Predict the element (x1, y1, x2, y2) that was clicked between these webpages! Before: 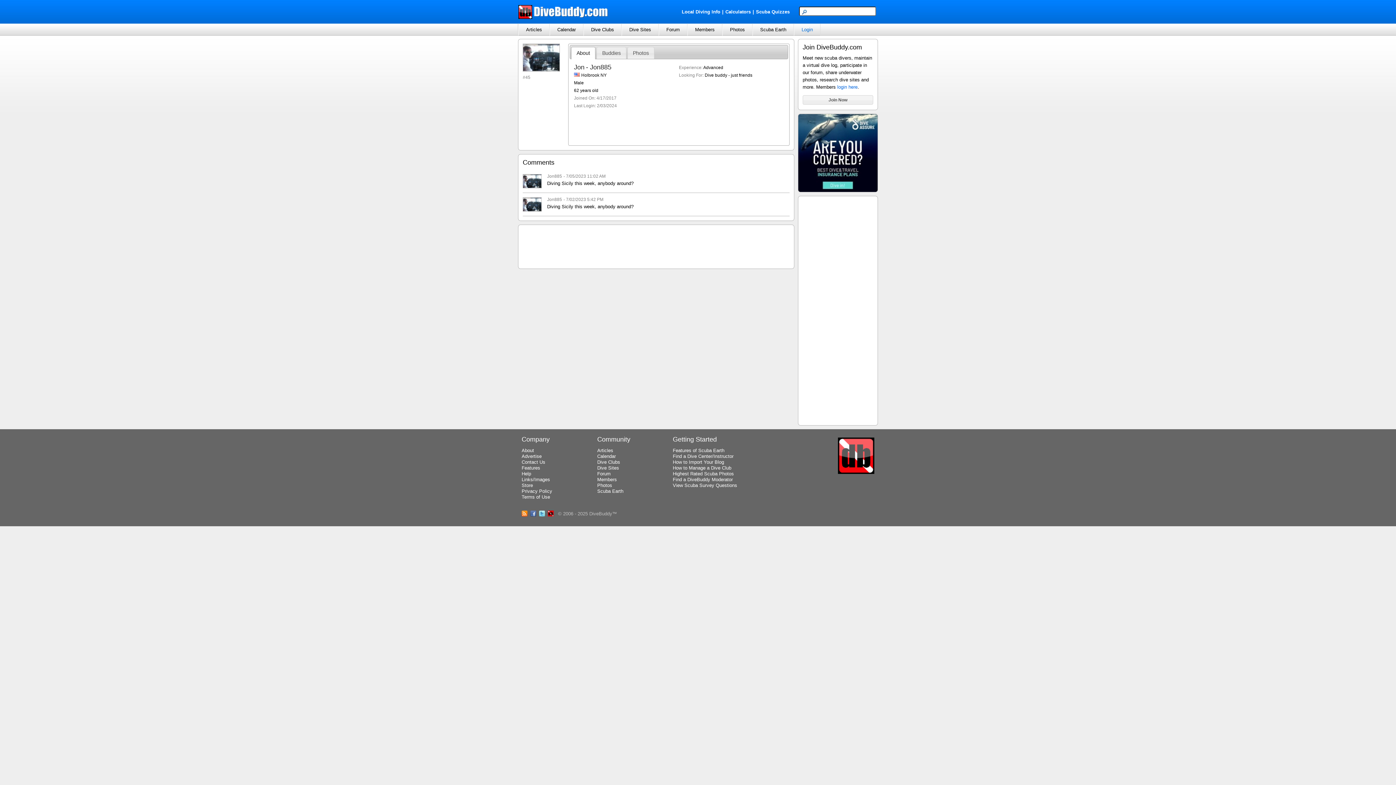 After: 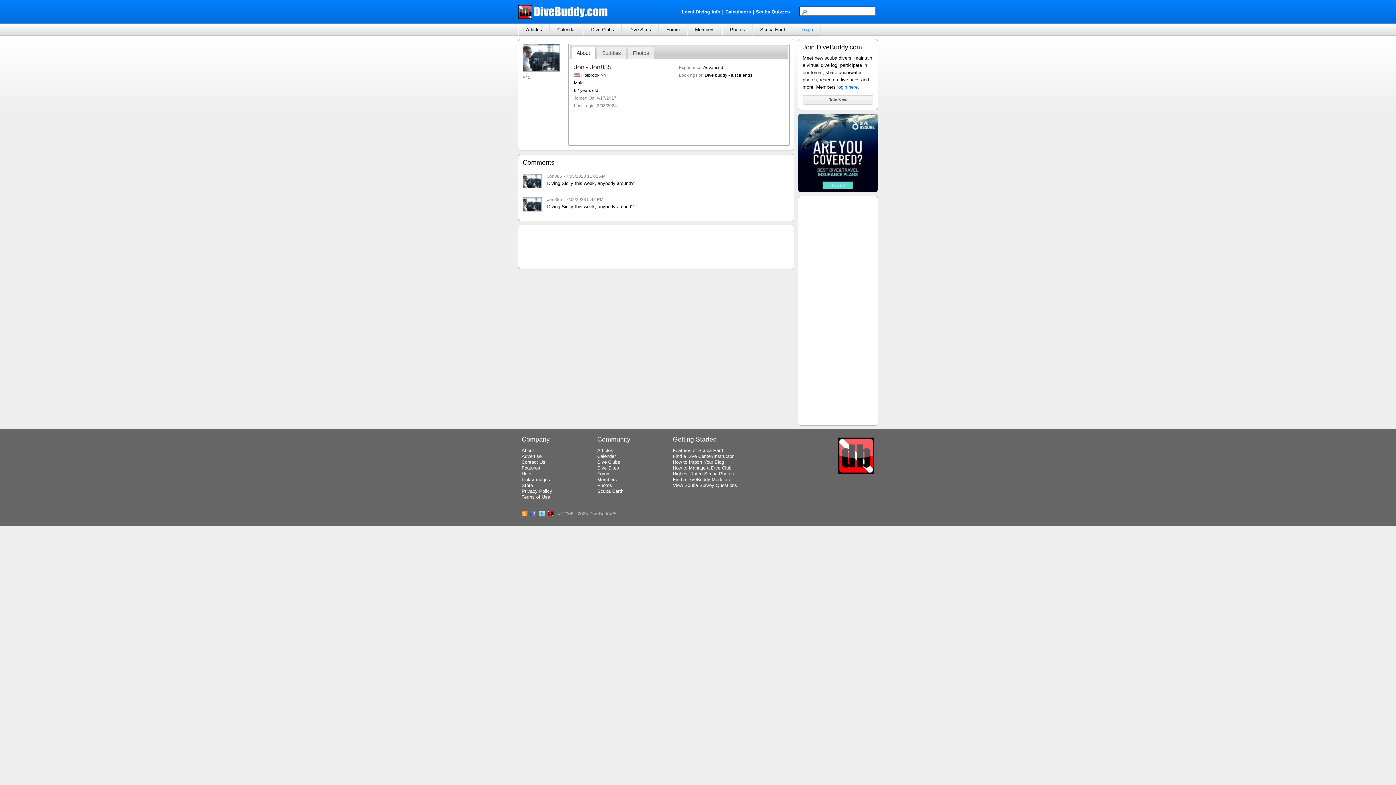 Action: bbox: (523, 183, 541, 189)